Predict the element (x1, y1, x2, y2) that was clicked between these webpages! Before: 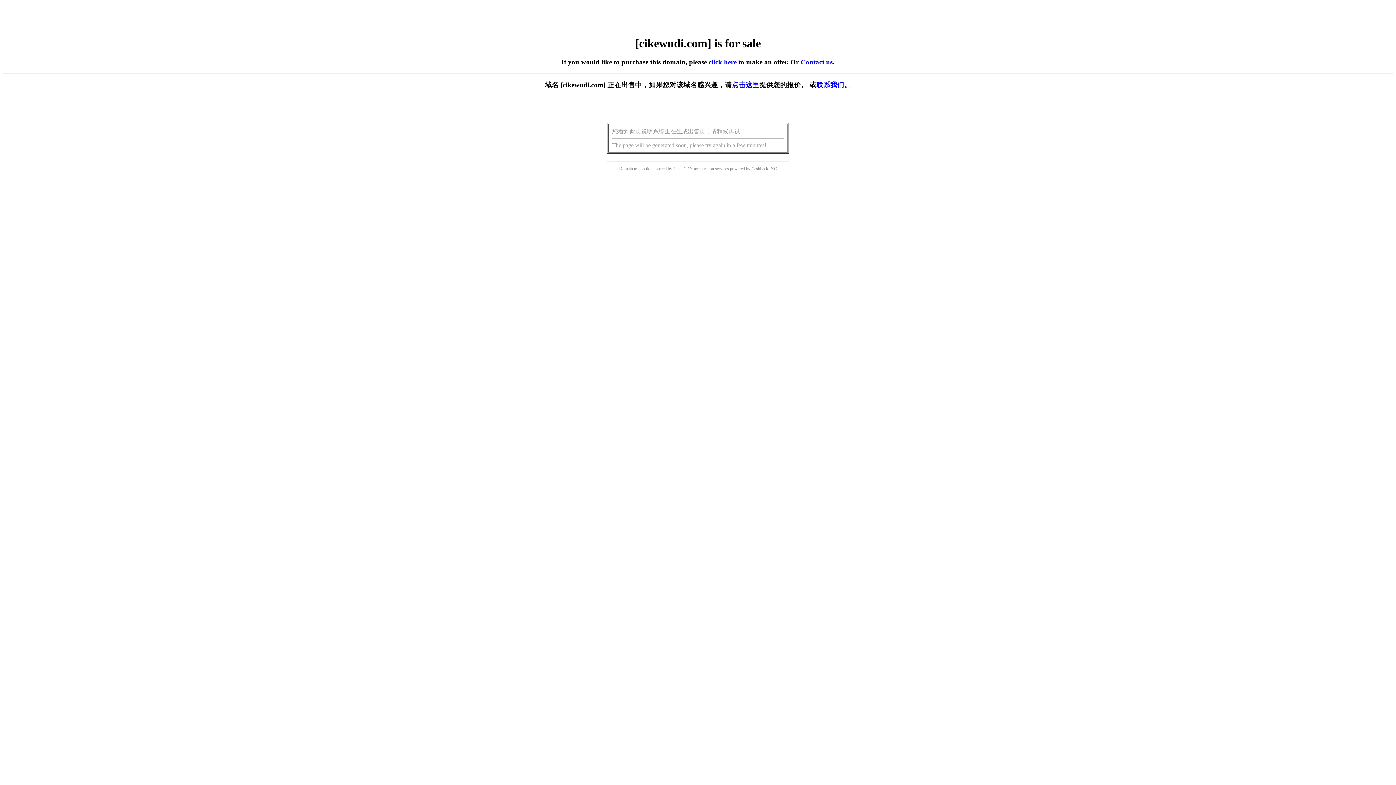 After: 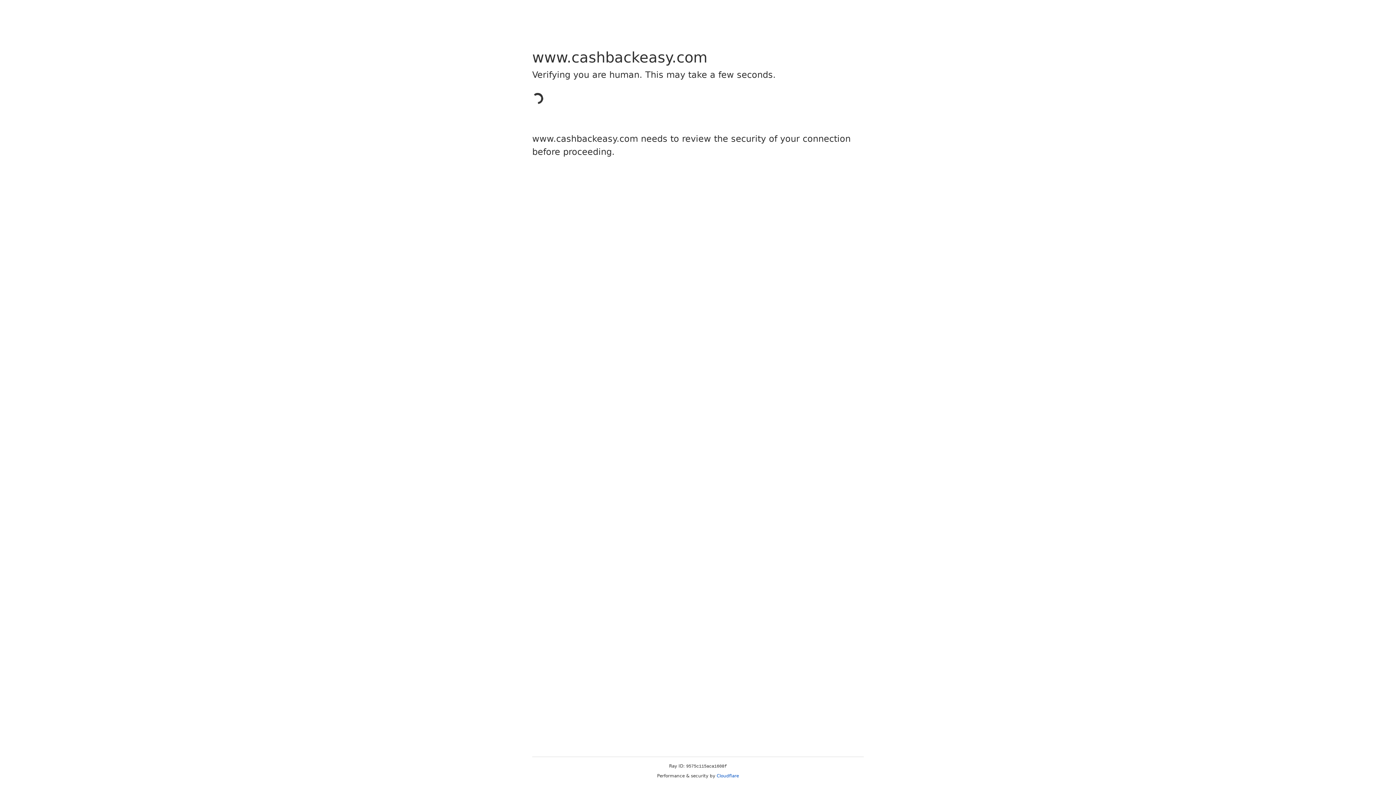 Action: bbox: (751, 166, 768, 171) label: Cashback